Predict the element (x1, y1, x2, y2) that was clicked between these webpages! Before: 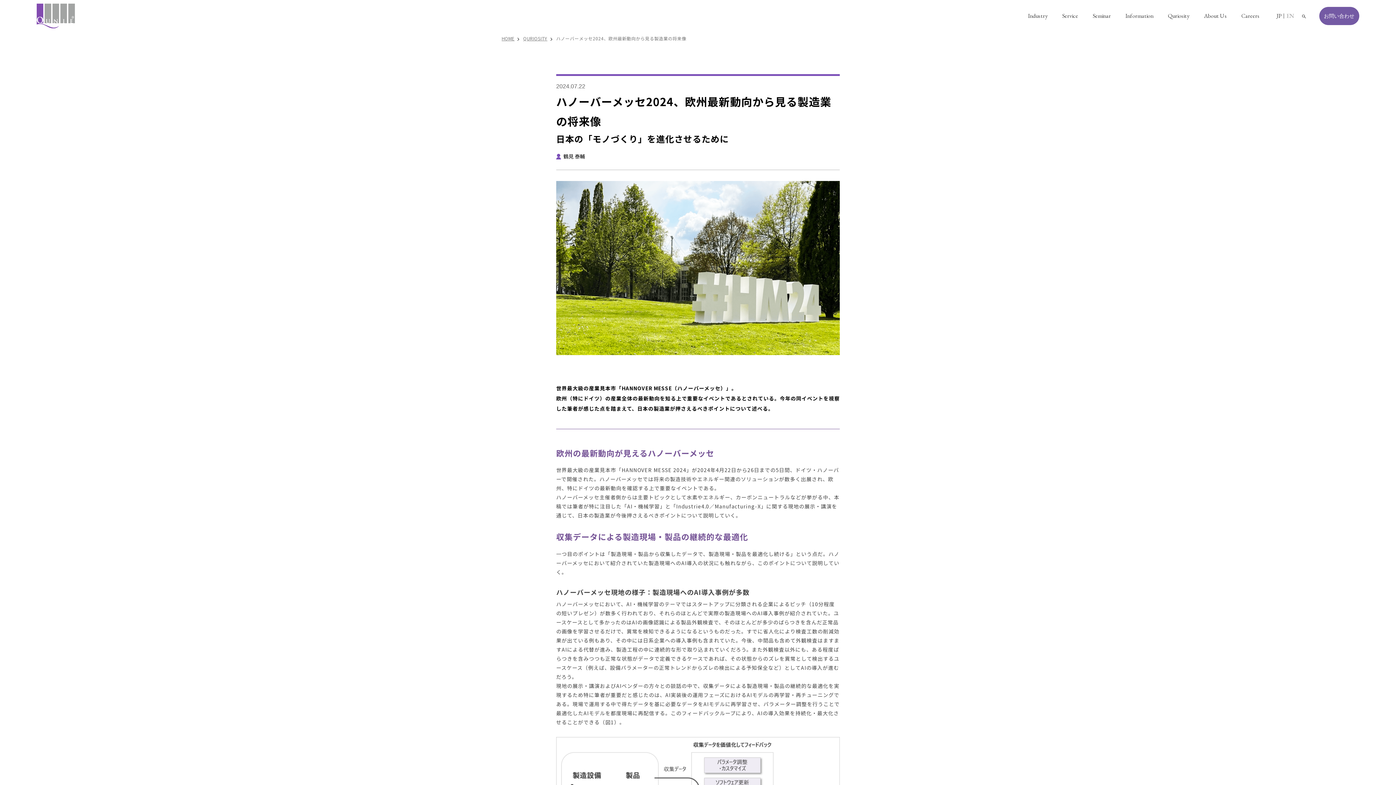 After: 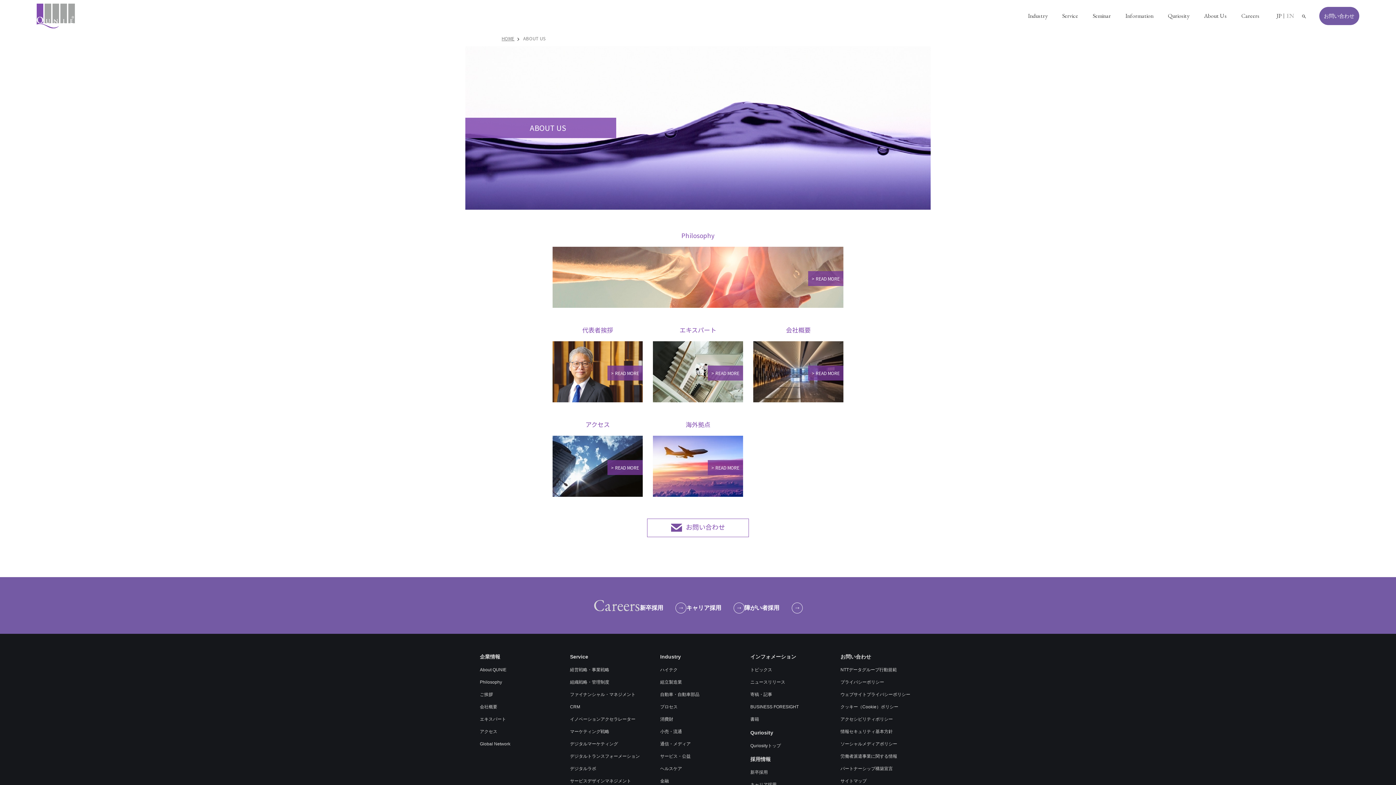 Action: bbox: (1204, 0, 1227, 32) label: About Us